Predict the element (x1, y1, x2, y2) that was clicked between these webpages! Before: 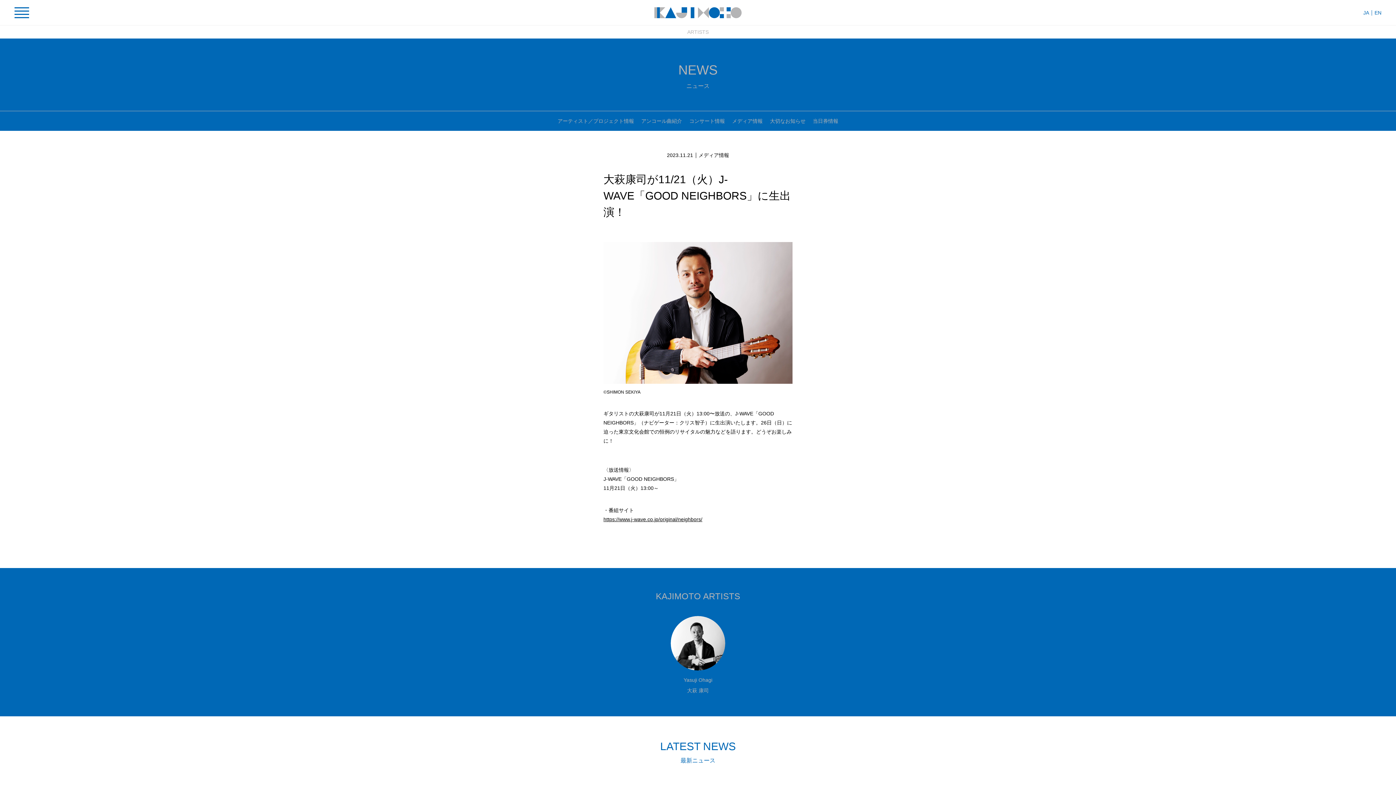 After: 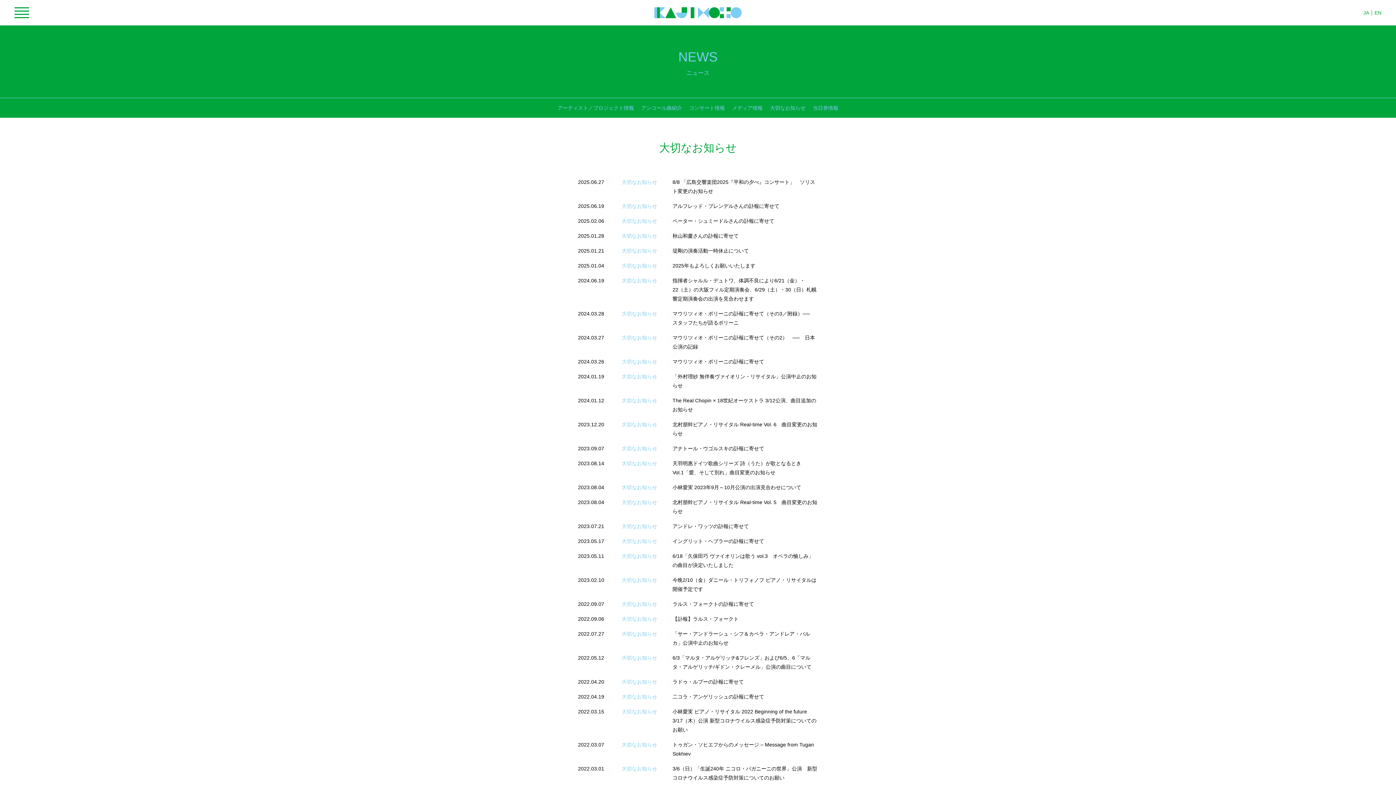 Action: bbox: (770, 118, 805, 123) label: 大切なお知らせ